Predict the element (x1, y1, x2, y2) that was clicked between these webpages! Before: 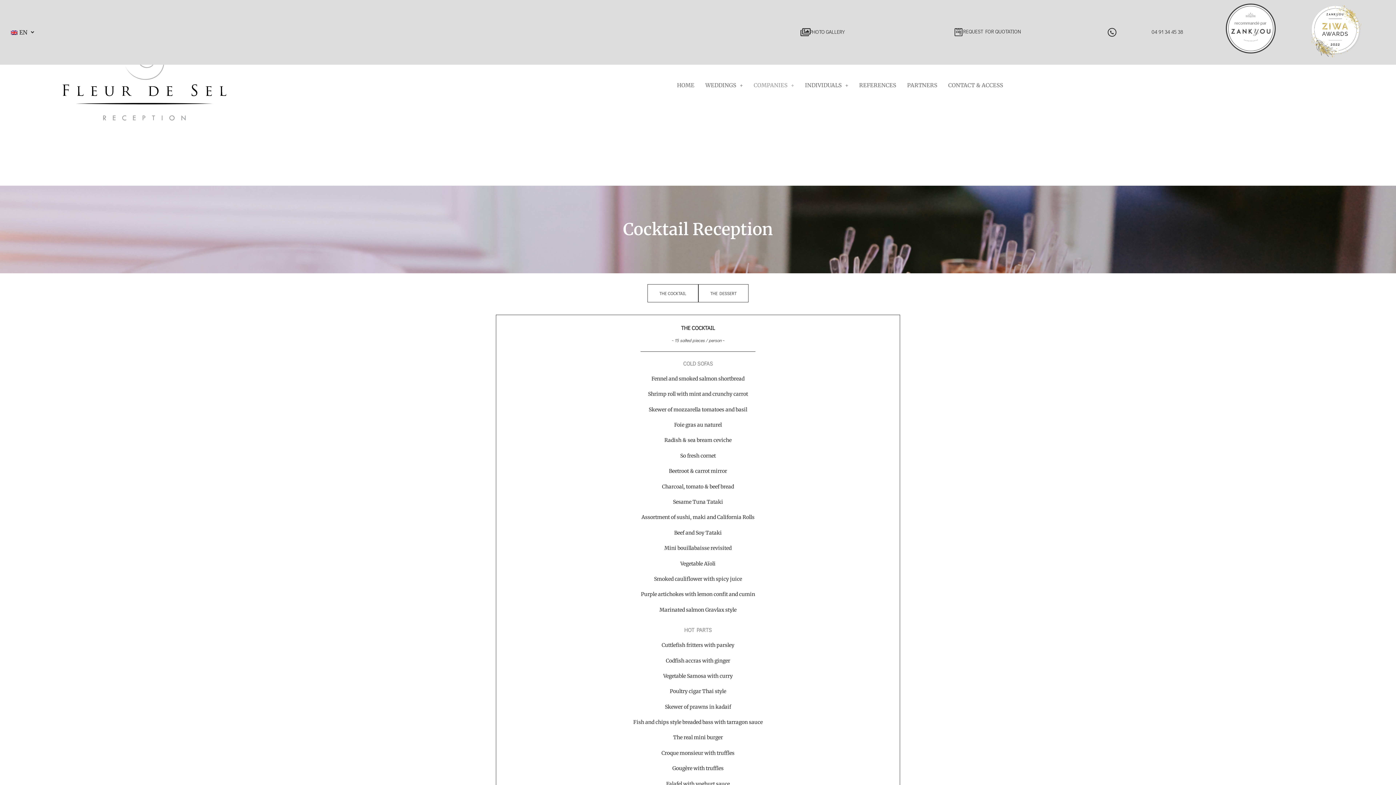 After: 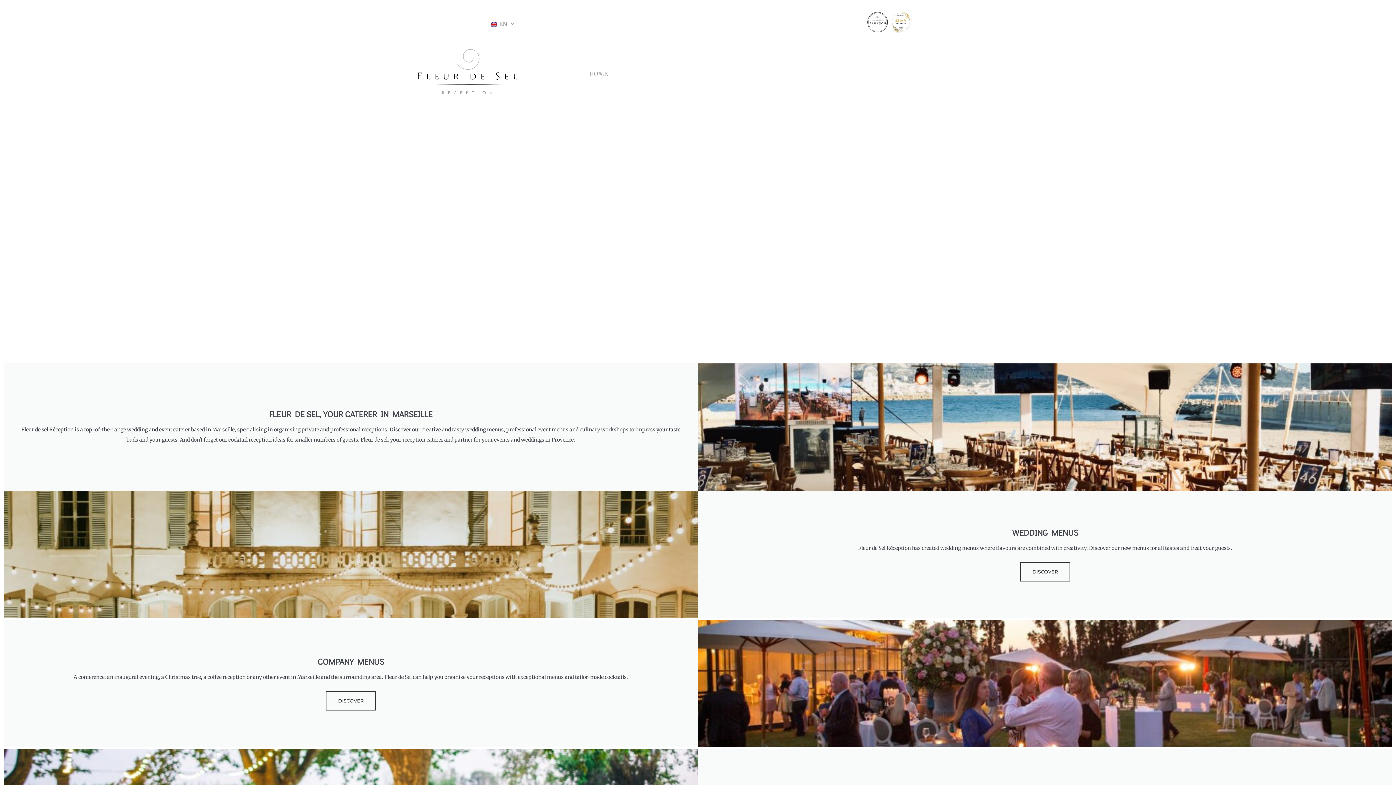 Action: bbox: (1, 44, 287, 125)